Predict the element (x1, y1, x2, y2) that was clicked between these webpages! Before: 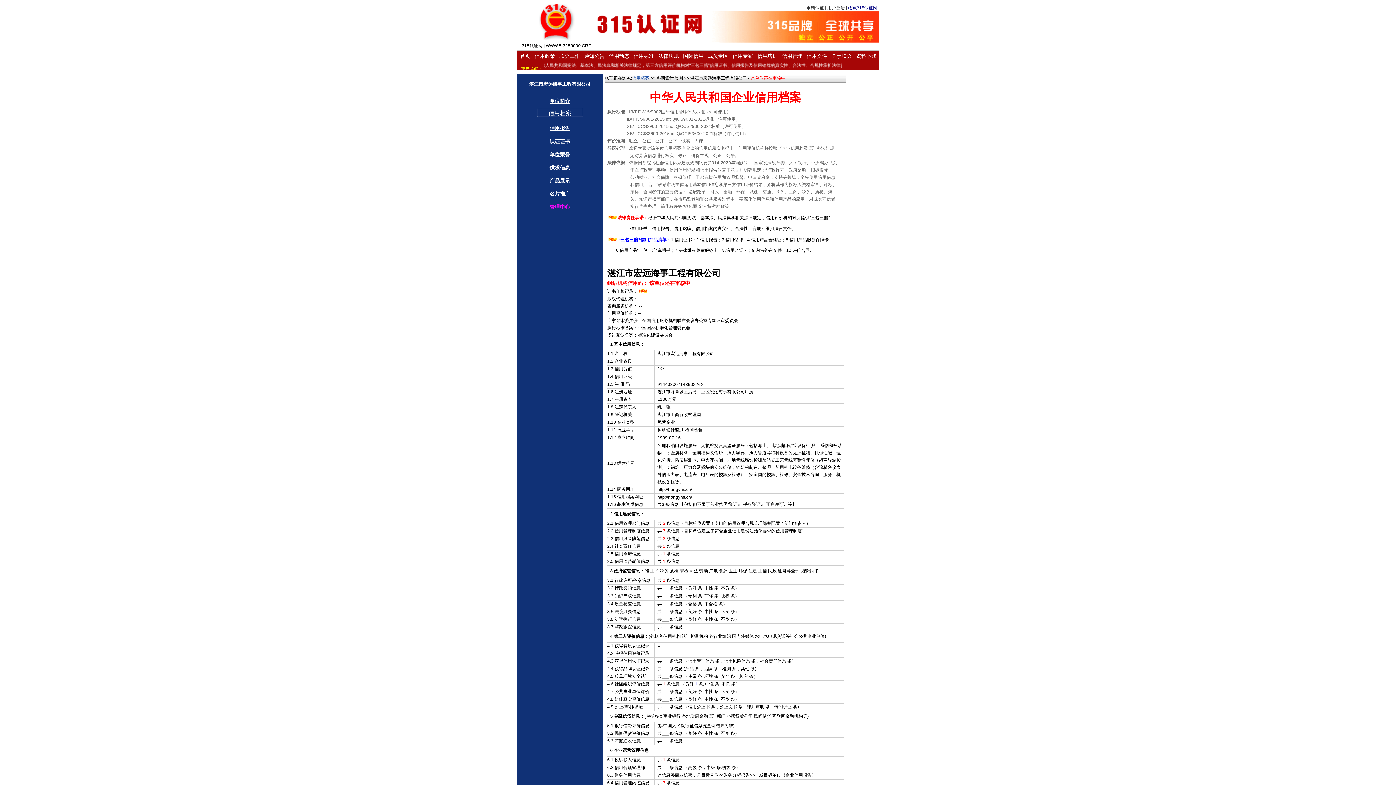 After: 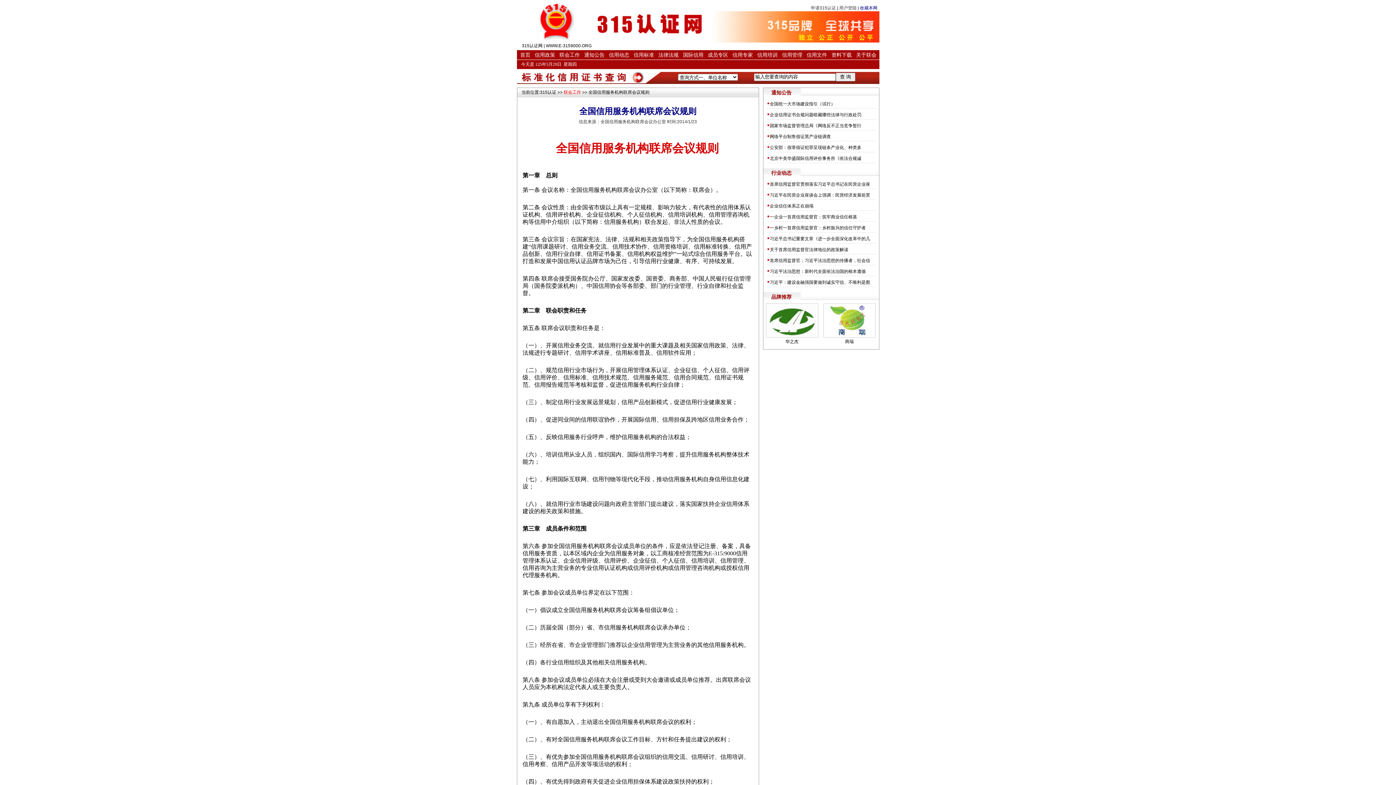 Action: label: 关于联会 bbox: (831, 53, 852, 58)